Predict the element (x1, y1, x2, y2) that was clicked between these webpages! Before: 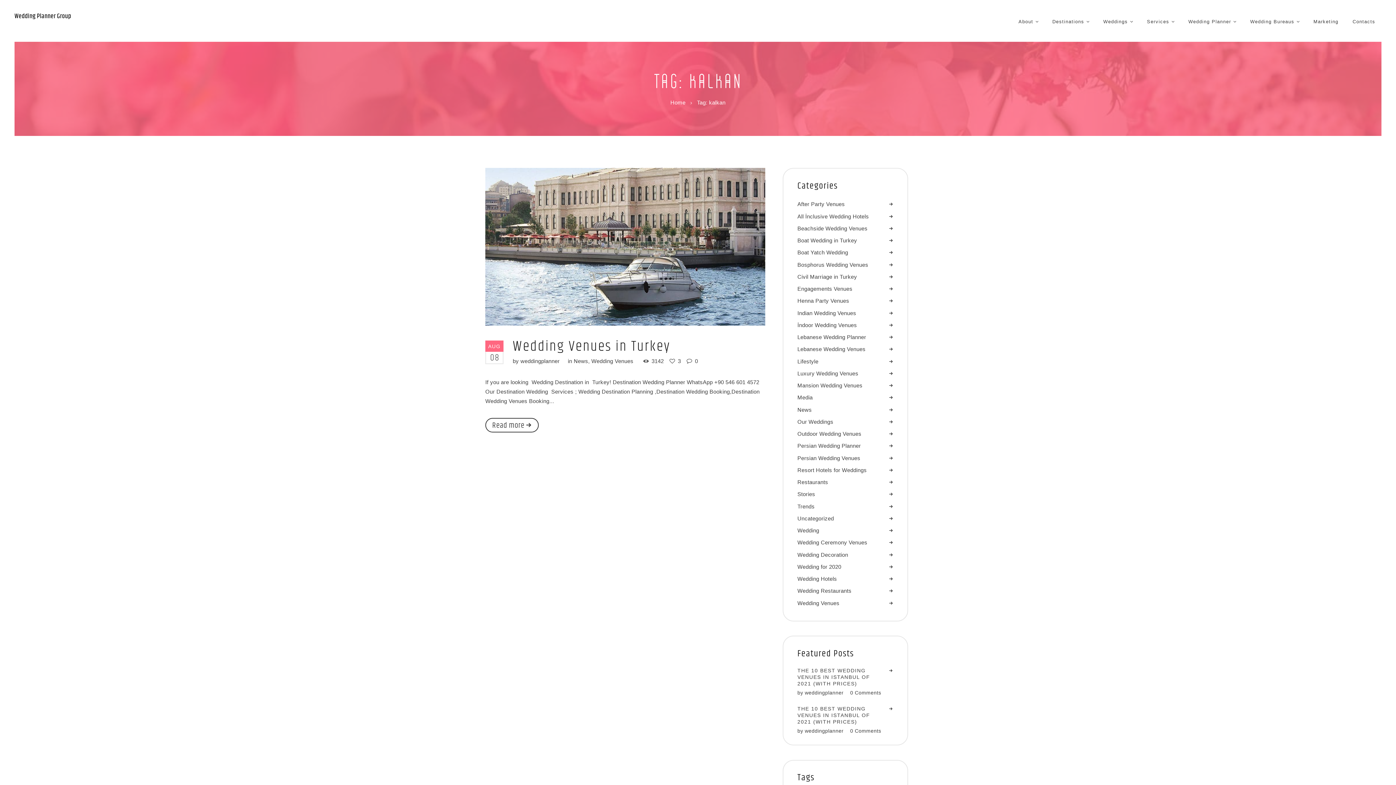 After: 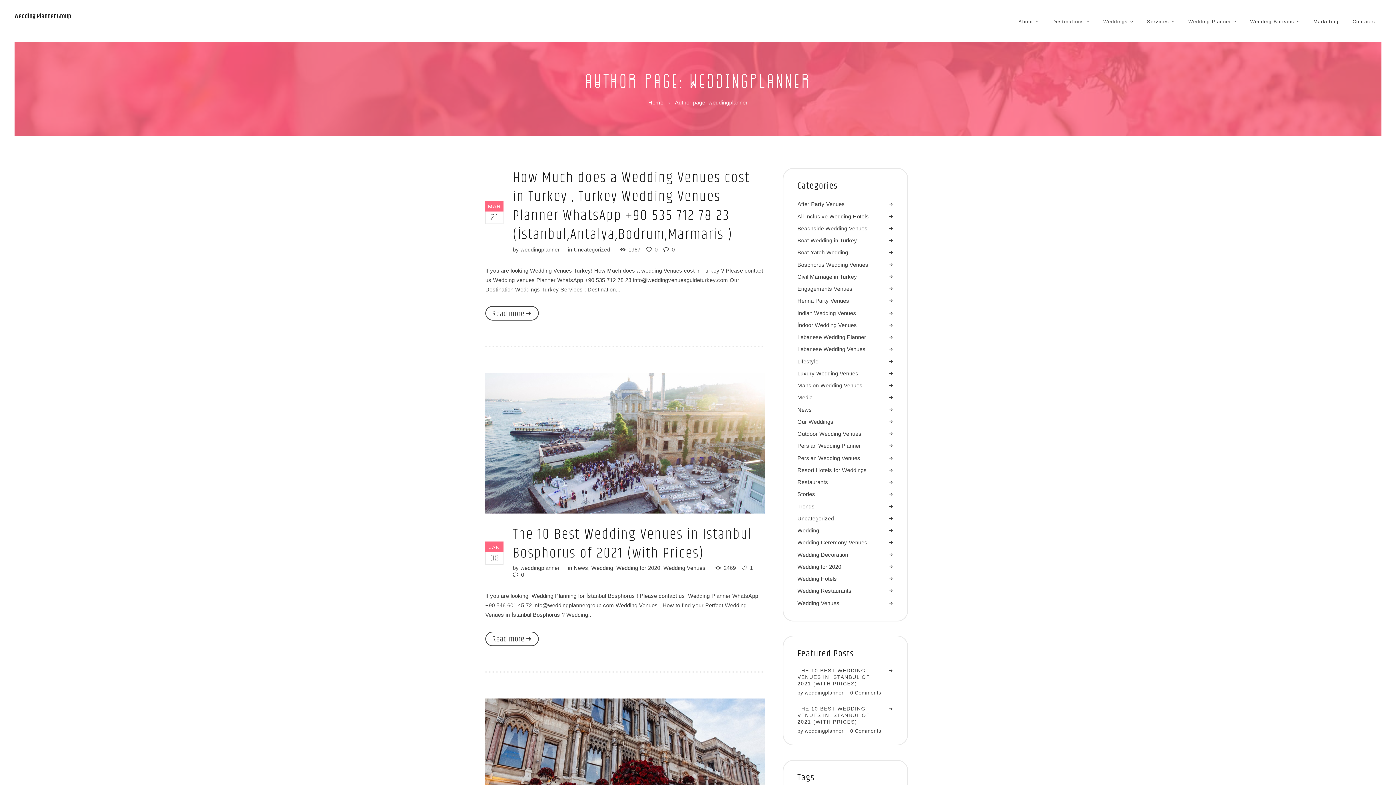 Action: label: weddingplanner bbox: (805, 728, 843, 734)